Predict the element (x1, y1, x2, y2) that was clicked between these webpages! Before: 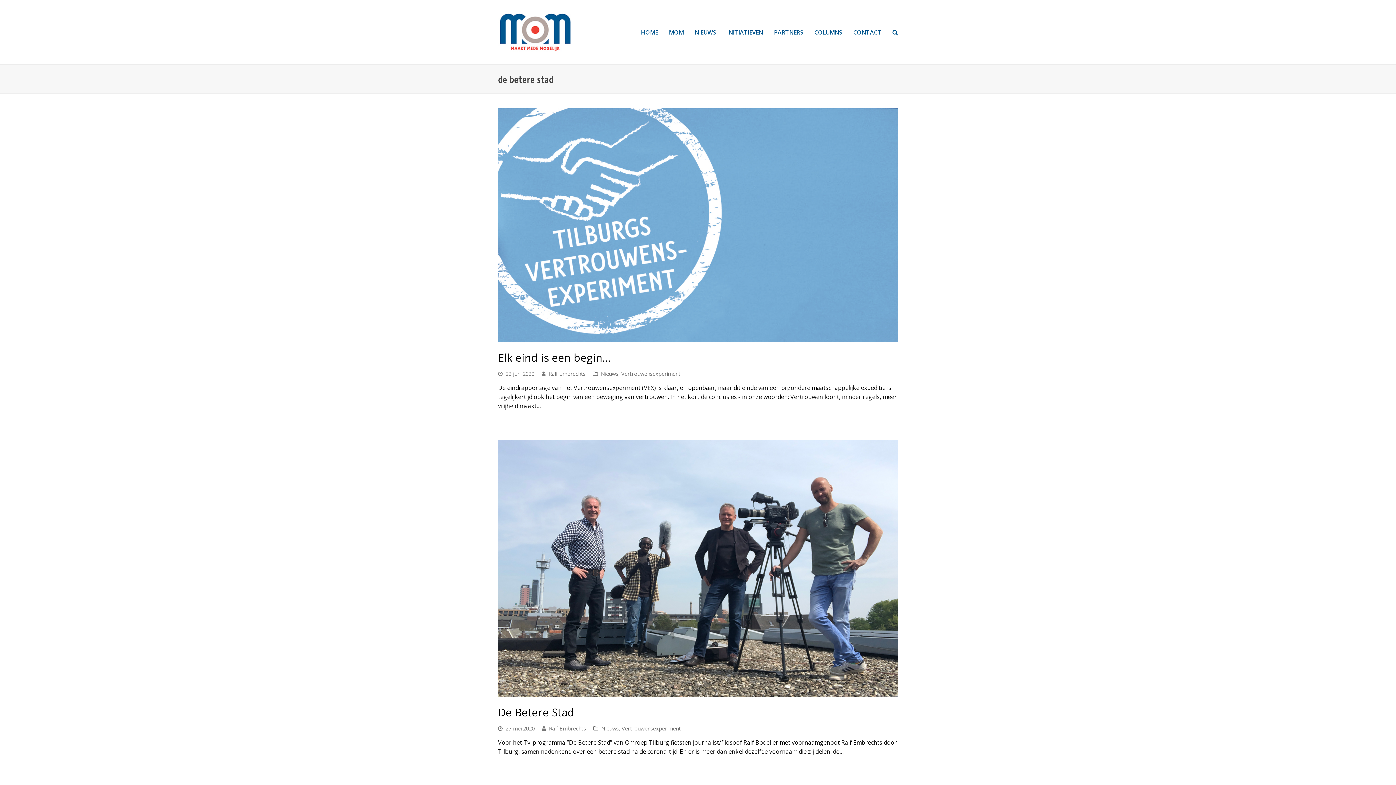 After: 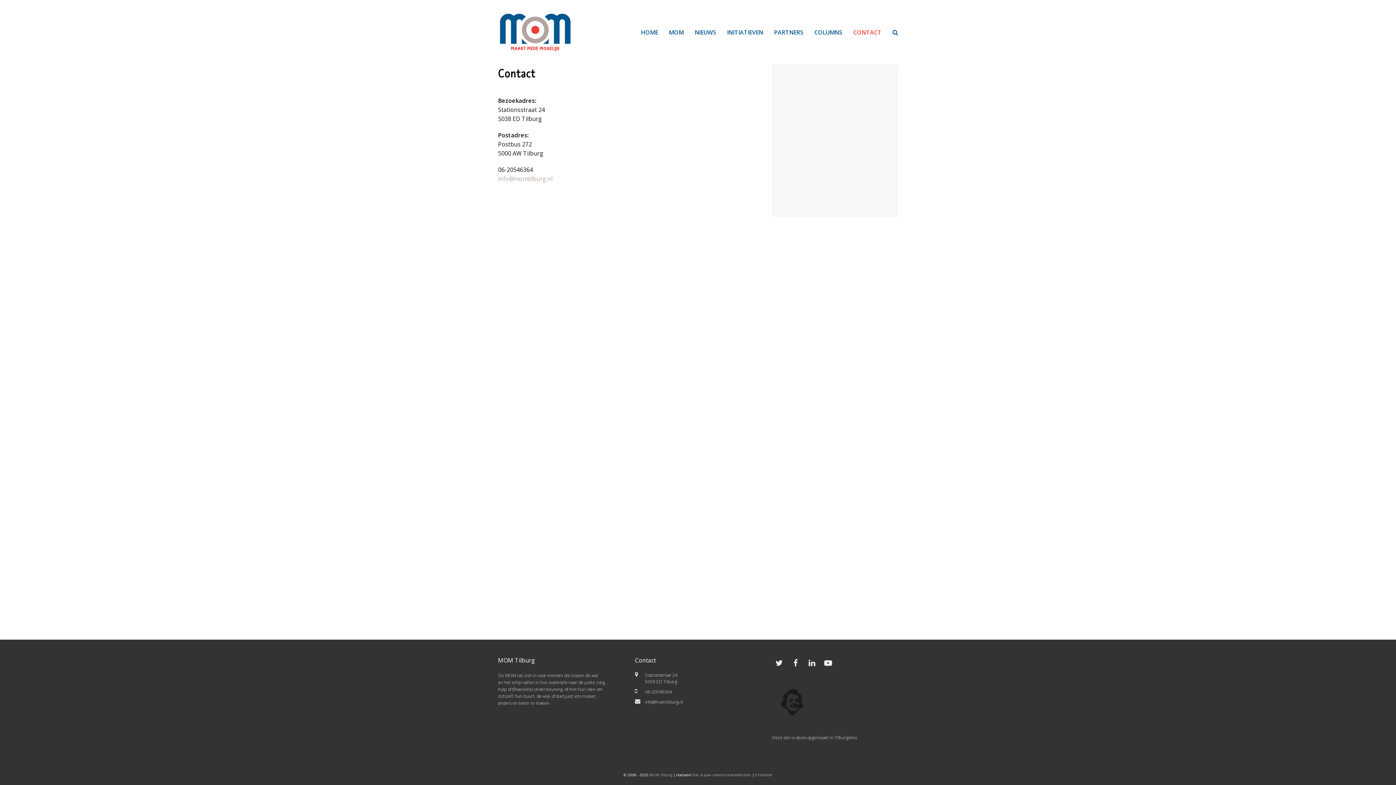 Action: label: CONTACT bbox: (848, 23, 887, 41)